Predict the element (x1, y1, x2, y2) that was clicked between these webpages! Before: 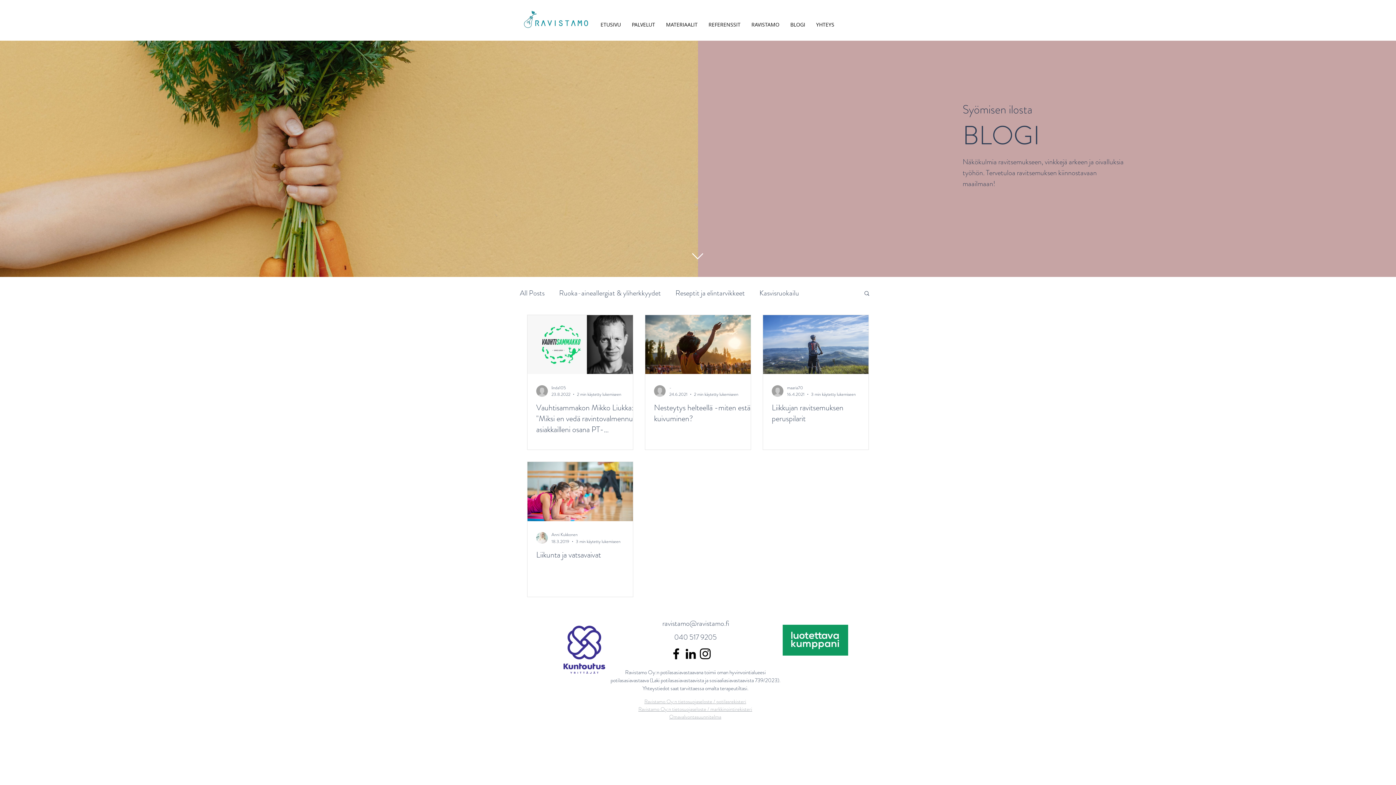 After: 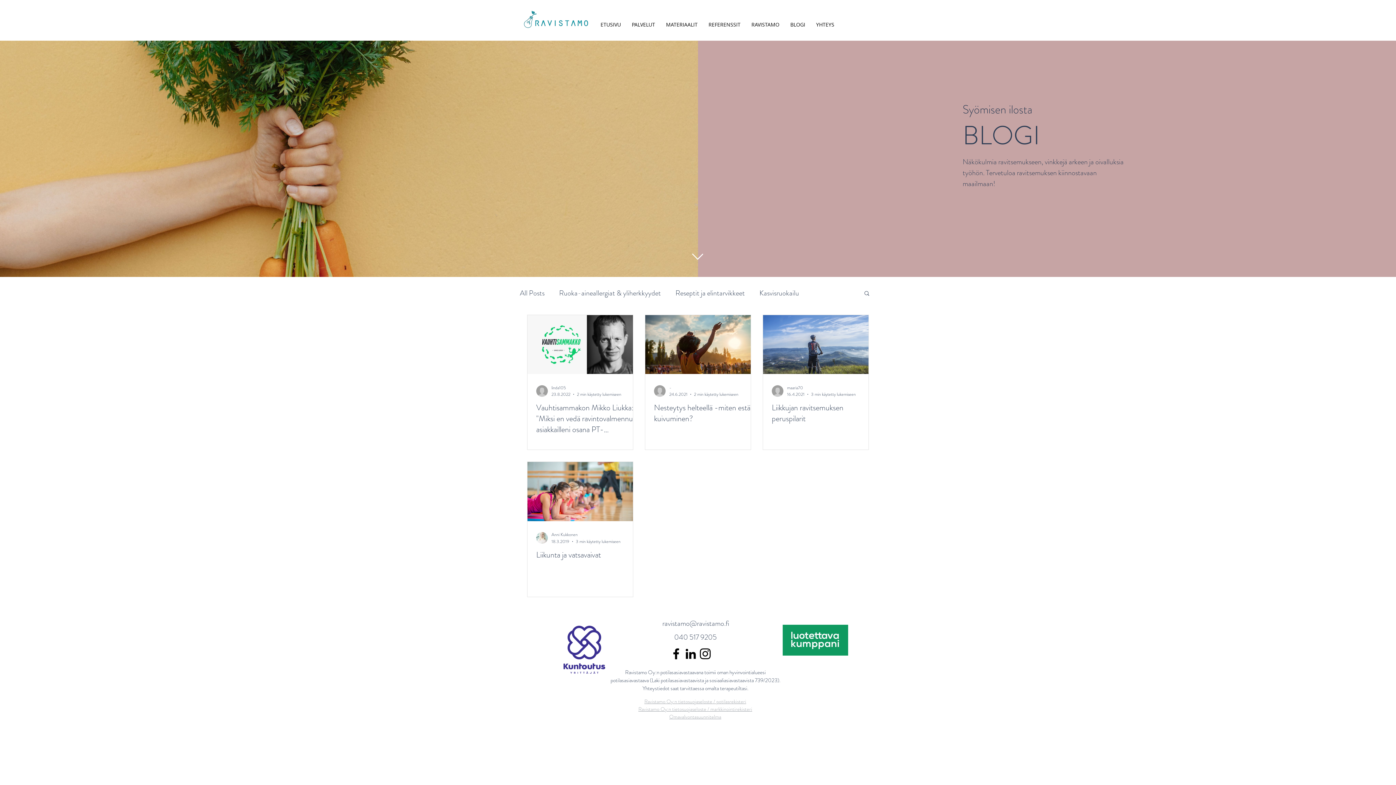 Action: bbox: (669, 646, 683, 661) label: facebook